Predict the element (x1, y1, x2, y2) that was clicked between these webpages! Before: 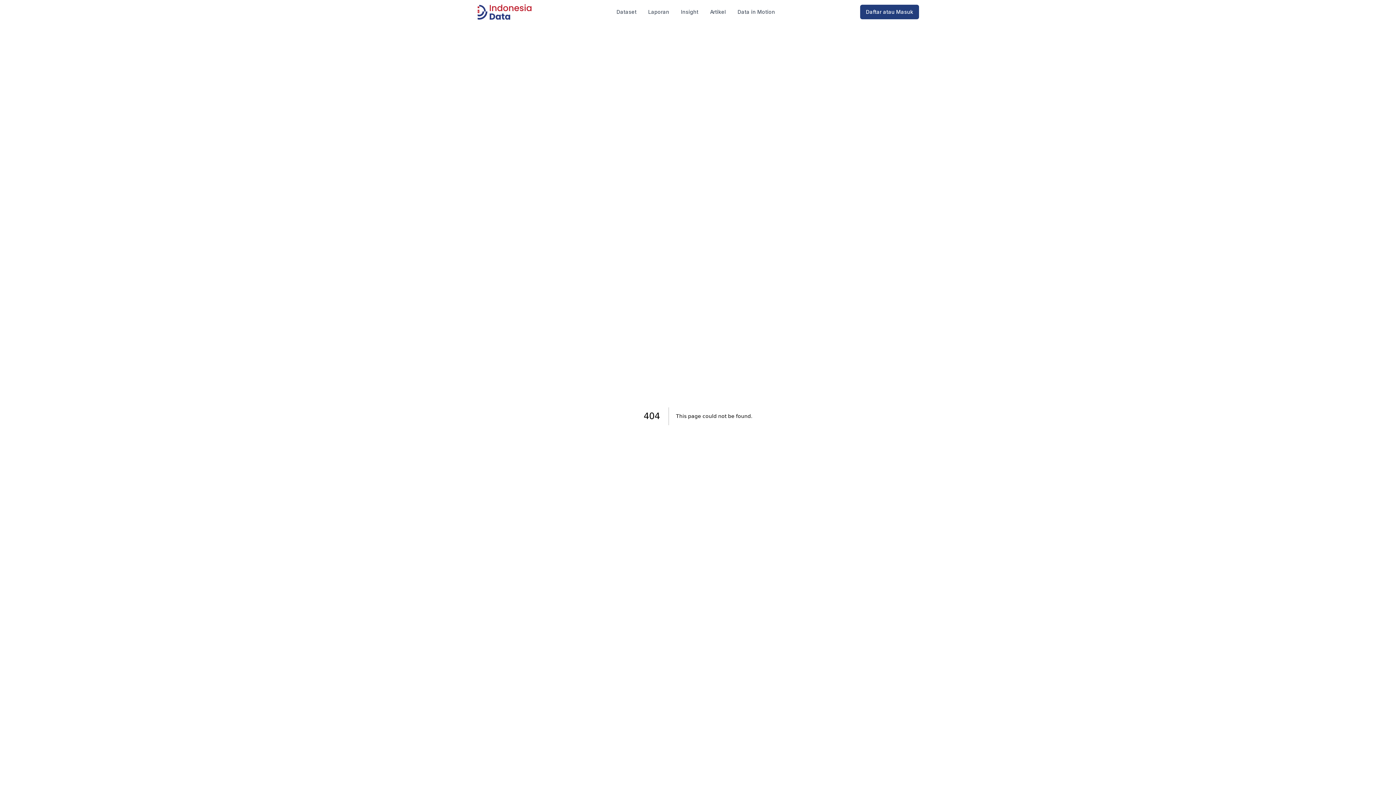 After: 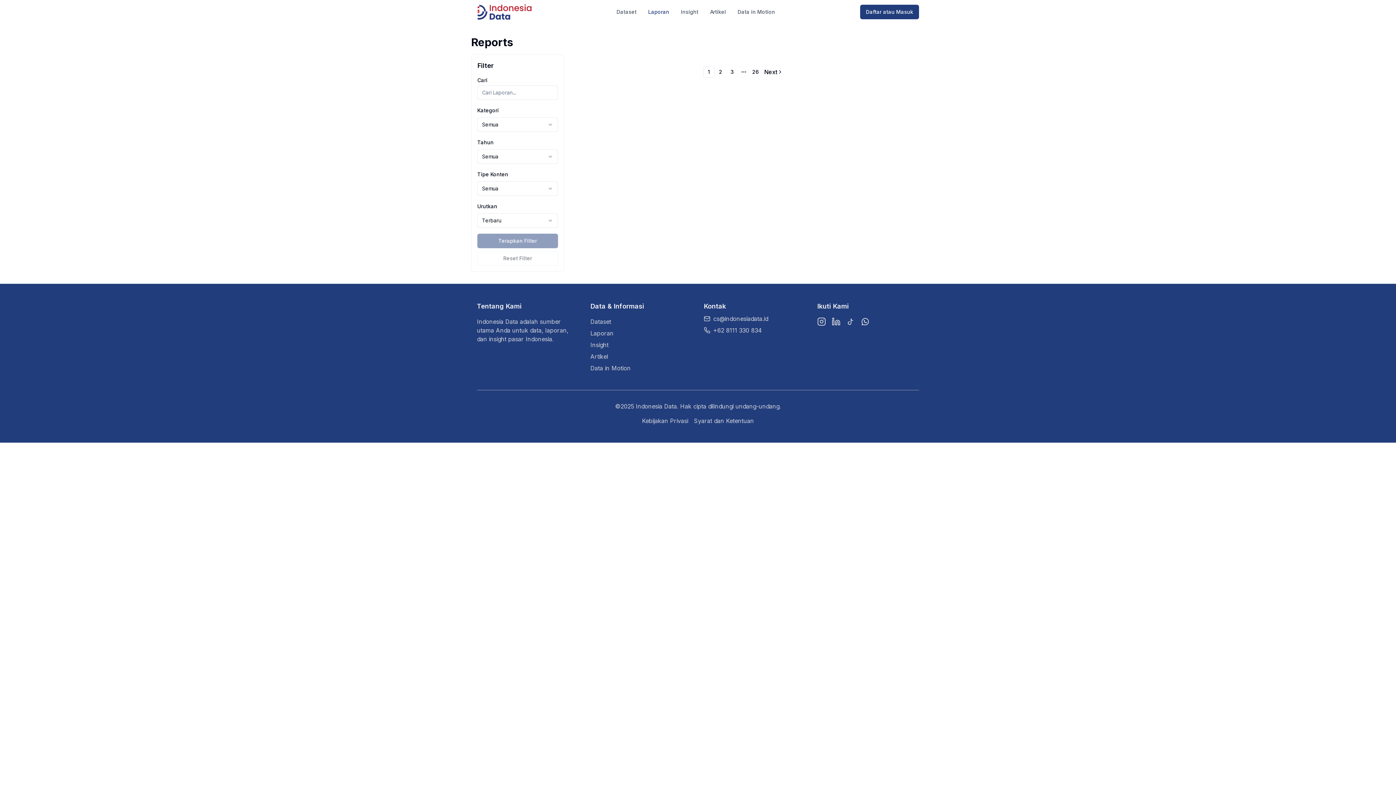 Action: bbox: (648, 8, 669, 15) label: Laporan